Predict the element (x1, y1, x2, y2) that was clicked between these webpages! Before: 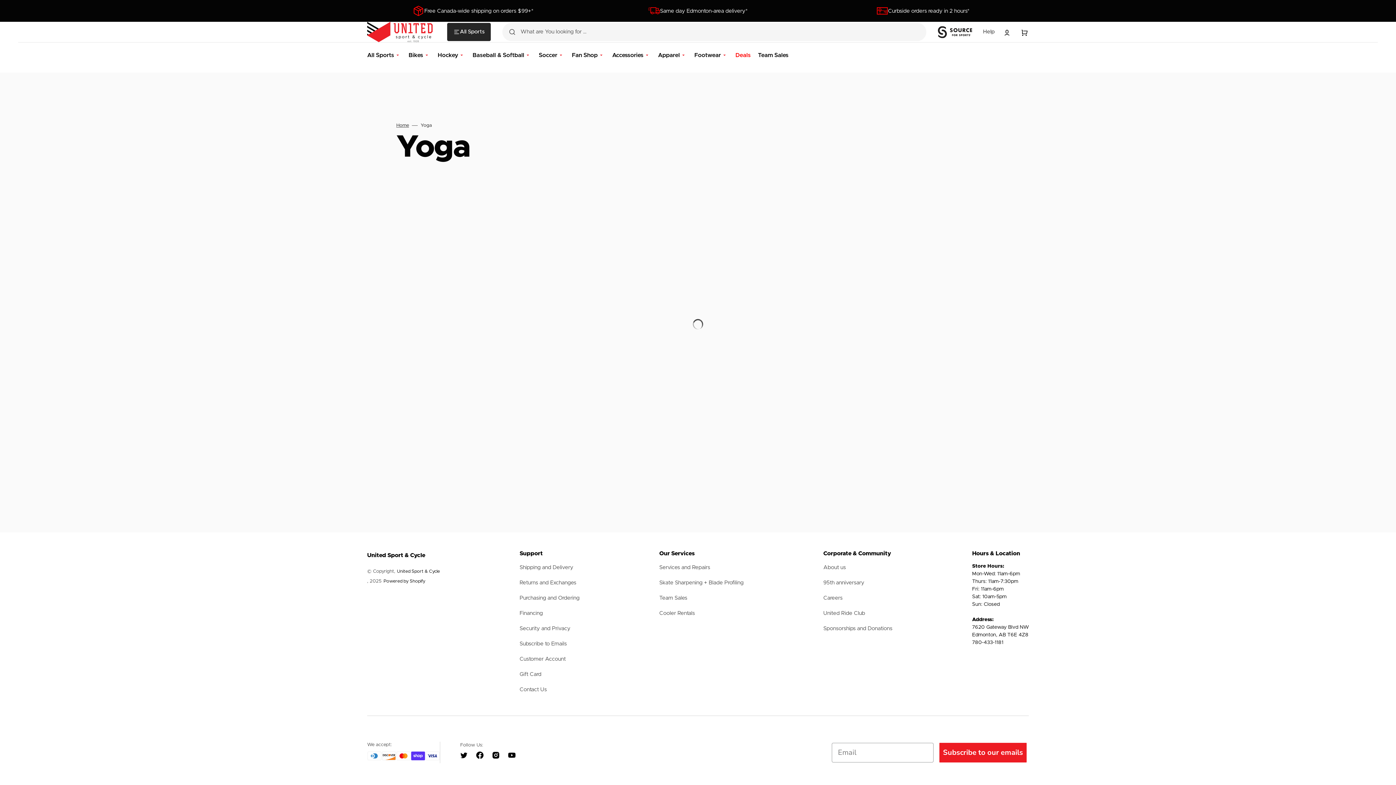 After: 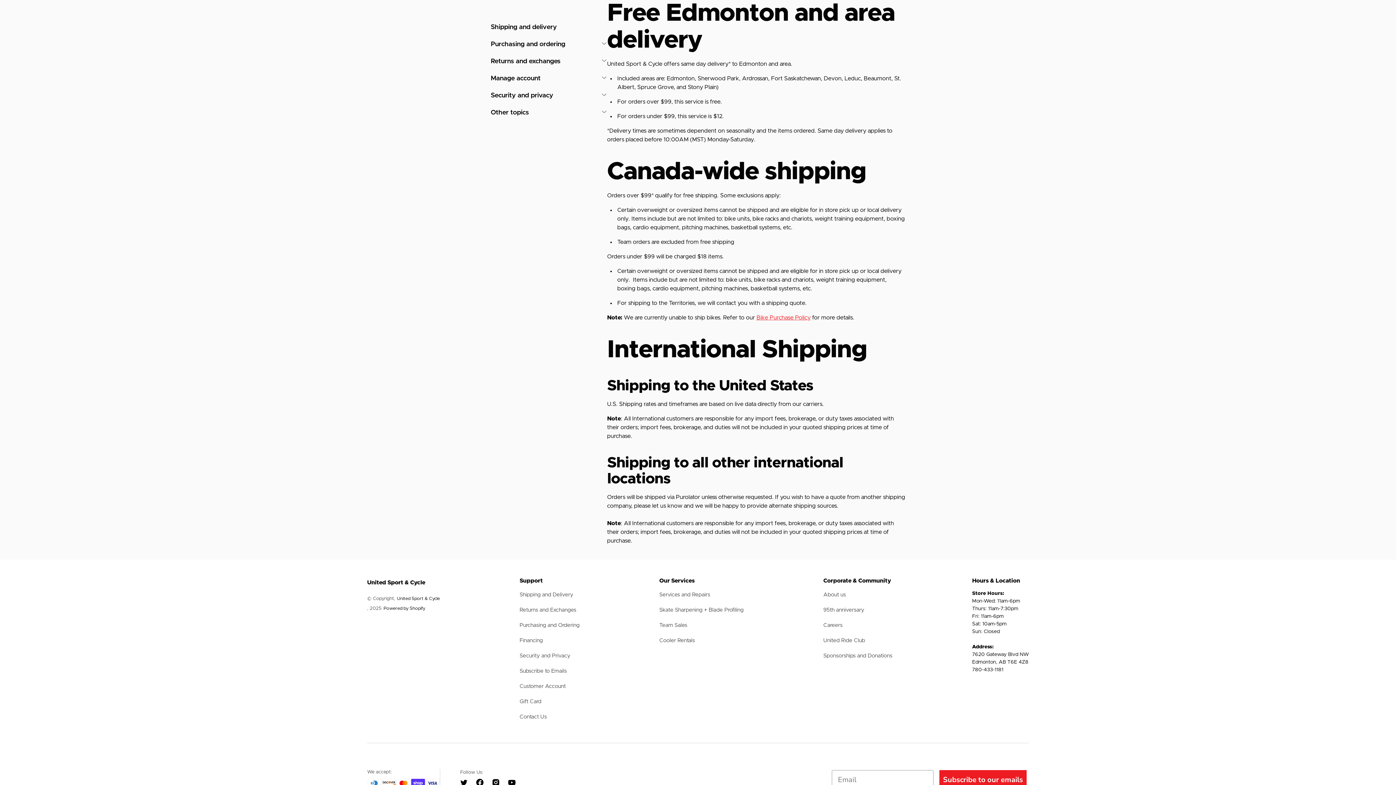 Action: bbox: (592, 5, 804, 16) label: Same day Edmonton-area delivery*